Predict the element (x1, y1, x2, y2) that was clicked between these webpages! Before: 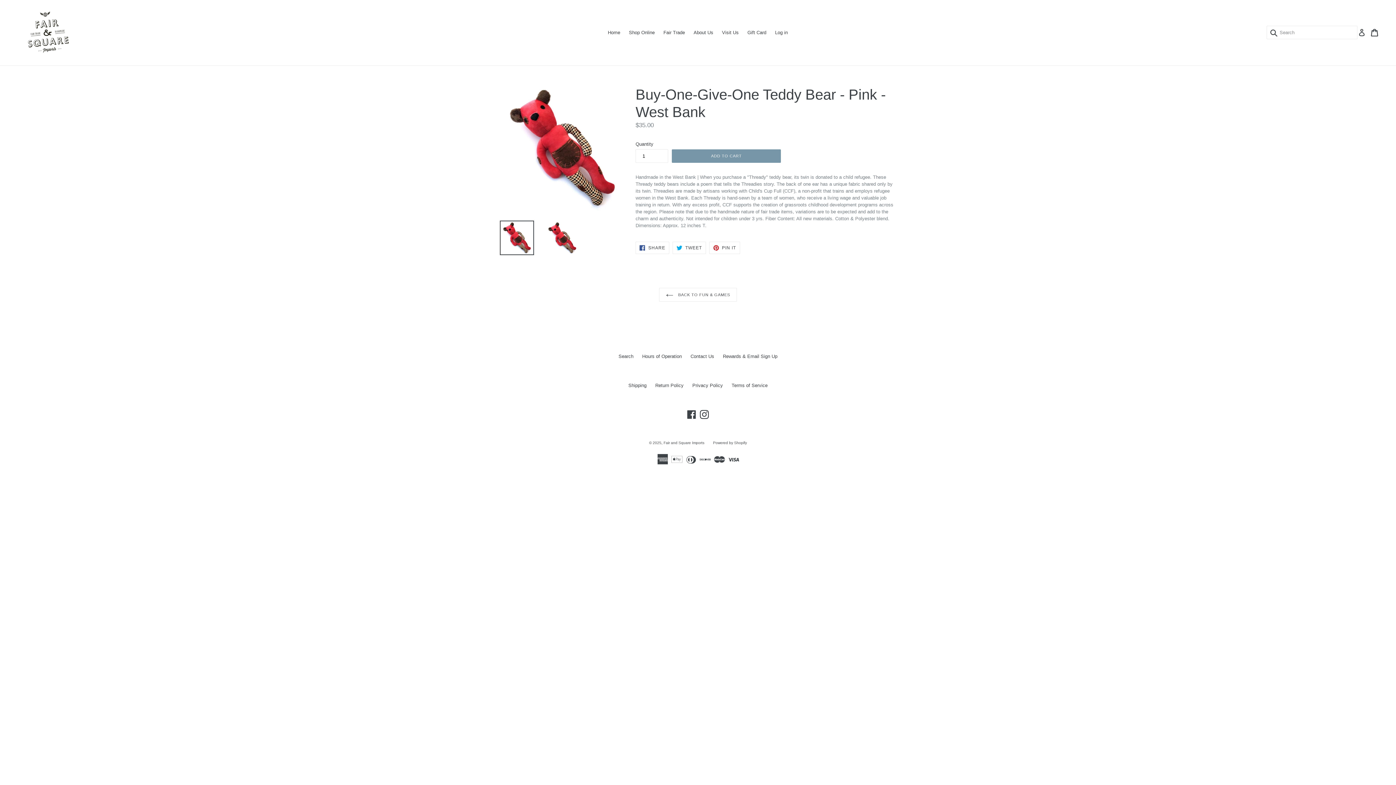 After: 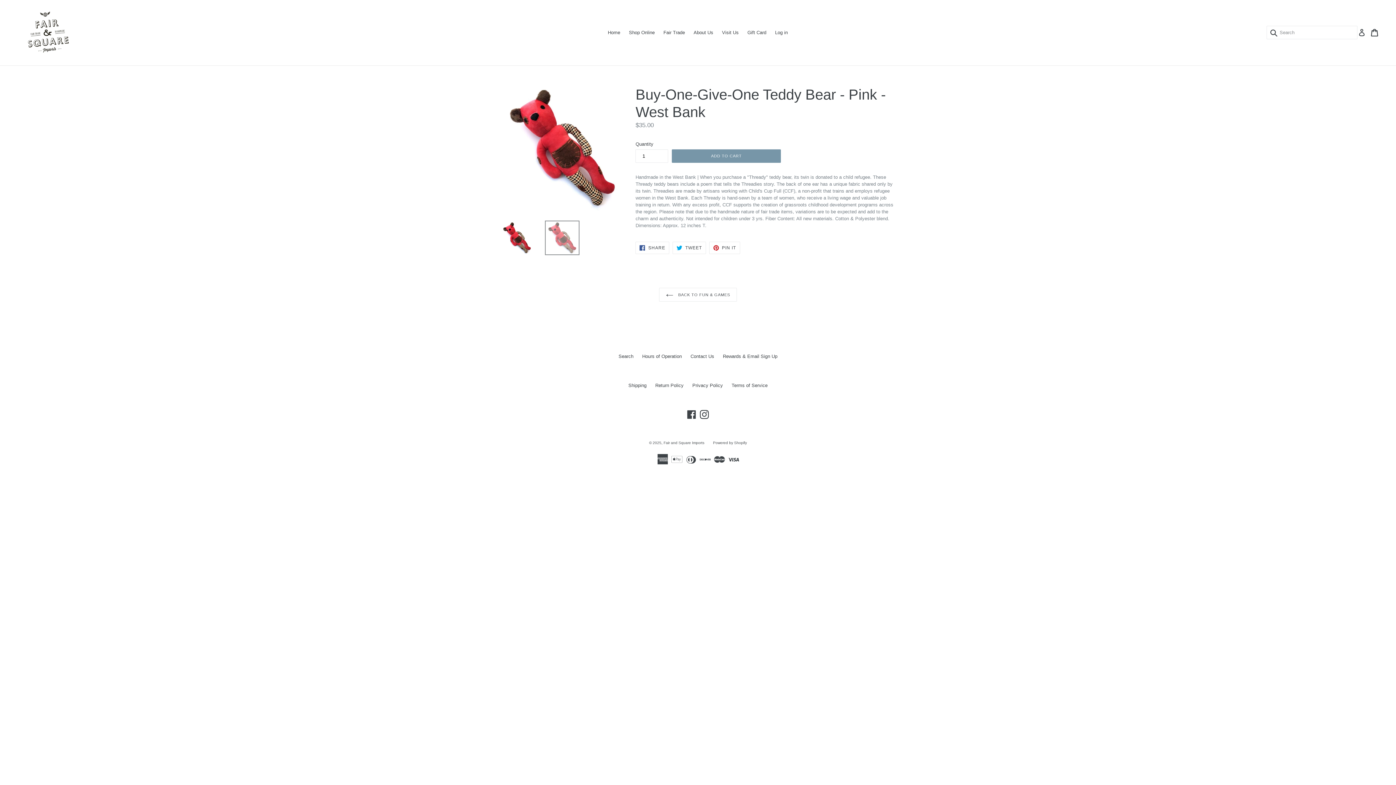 Action: bbox: (545, 220, 579, 255)